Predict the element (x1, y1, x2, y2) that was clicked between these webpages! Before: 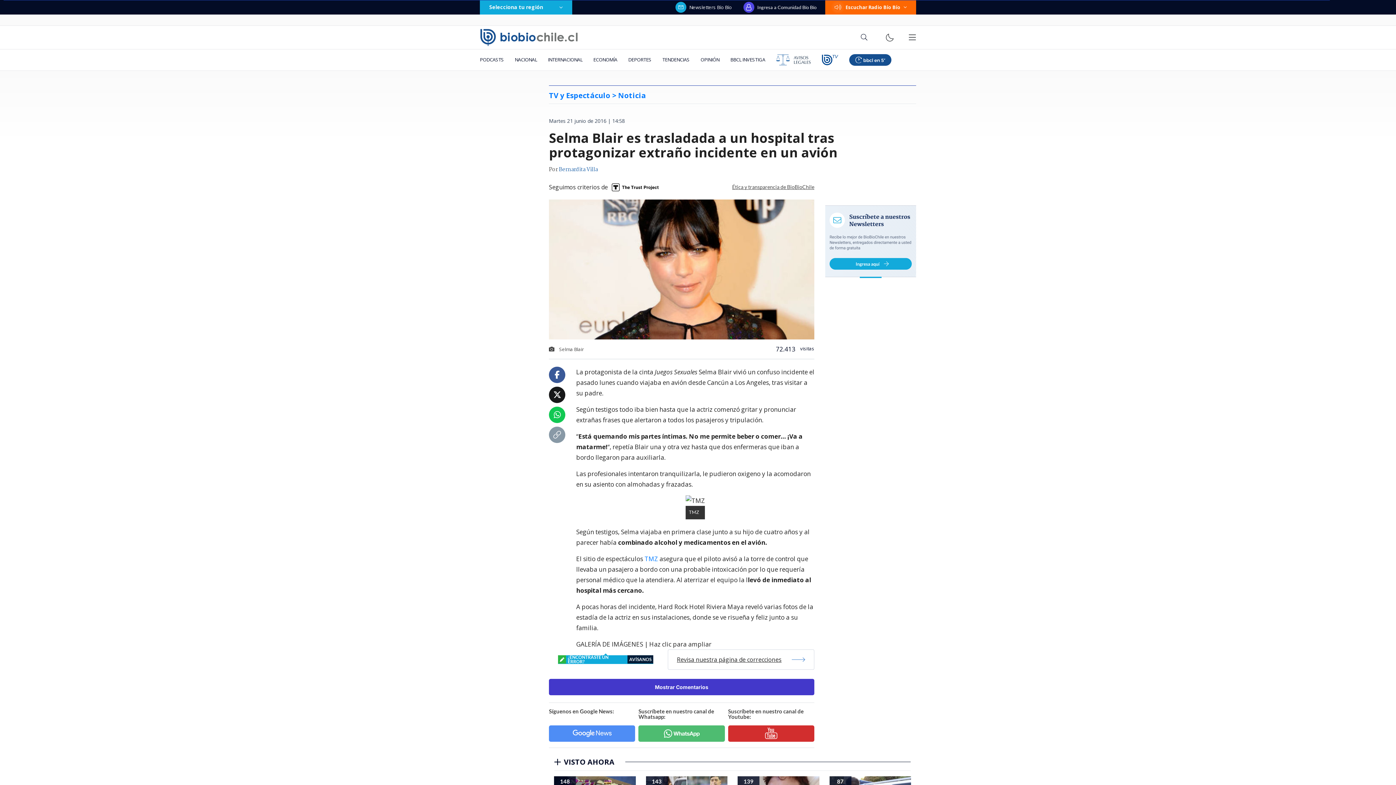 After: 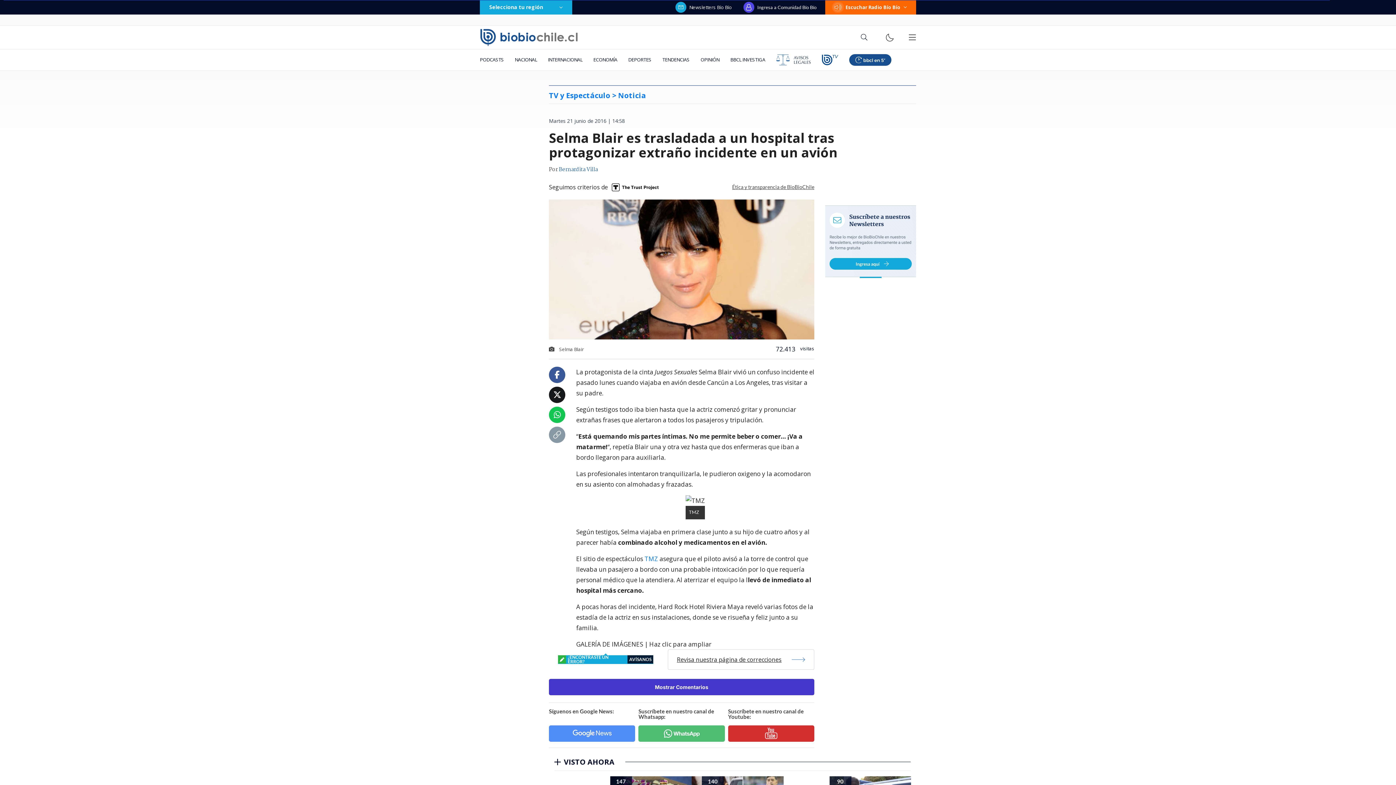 Action: bbox: (553, 411, 560, 419)